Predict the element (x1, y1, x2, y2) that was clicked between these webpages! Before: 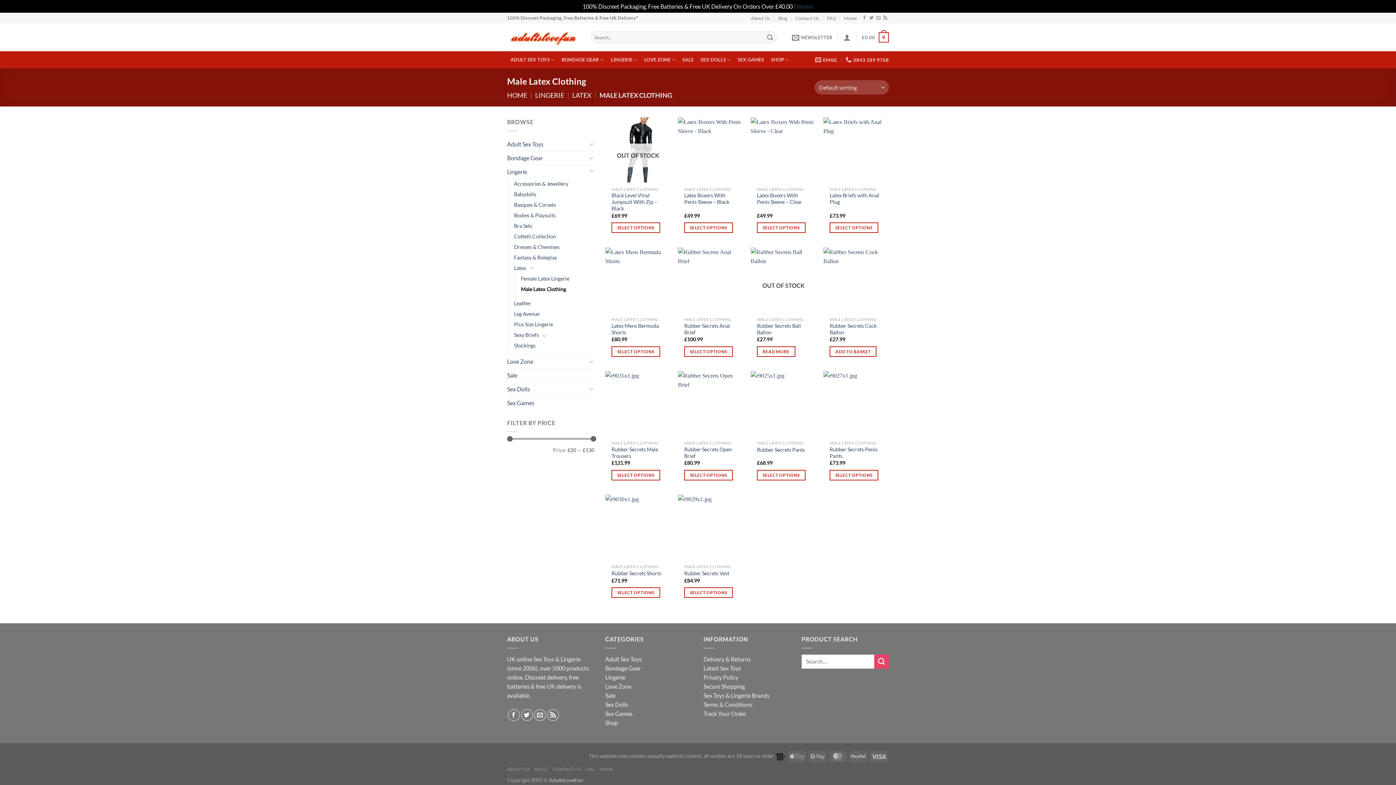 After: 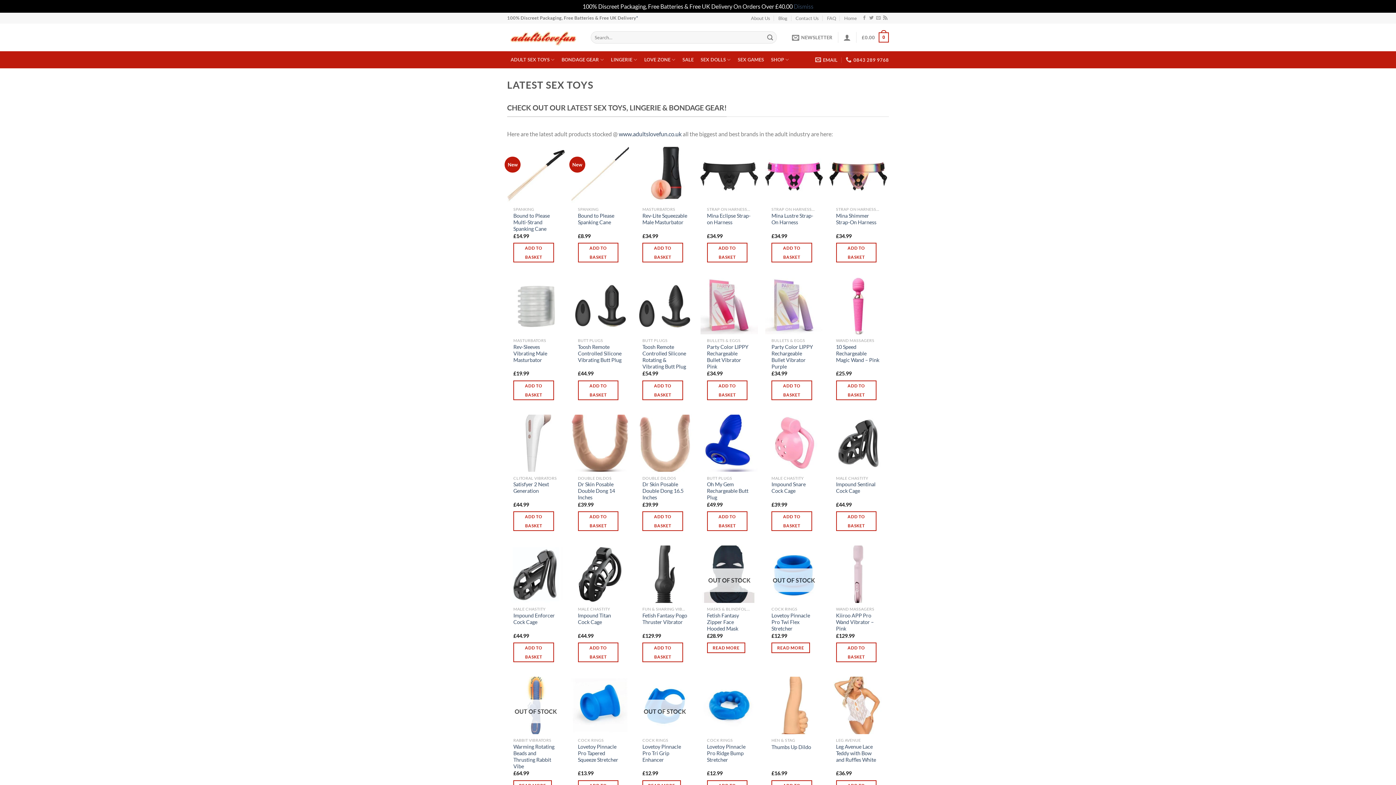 Action: label: Latest Sex Toys bbox: (703, 664, 741, 671)